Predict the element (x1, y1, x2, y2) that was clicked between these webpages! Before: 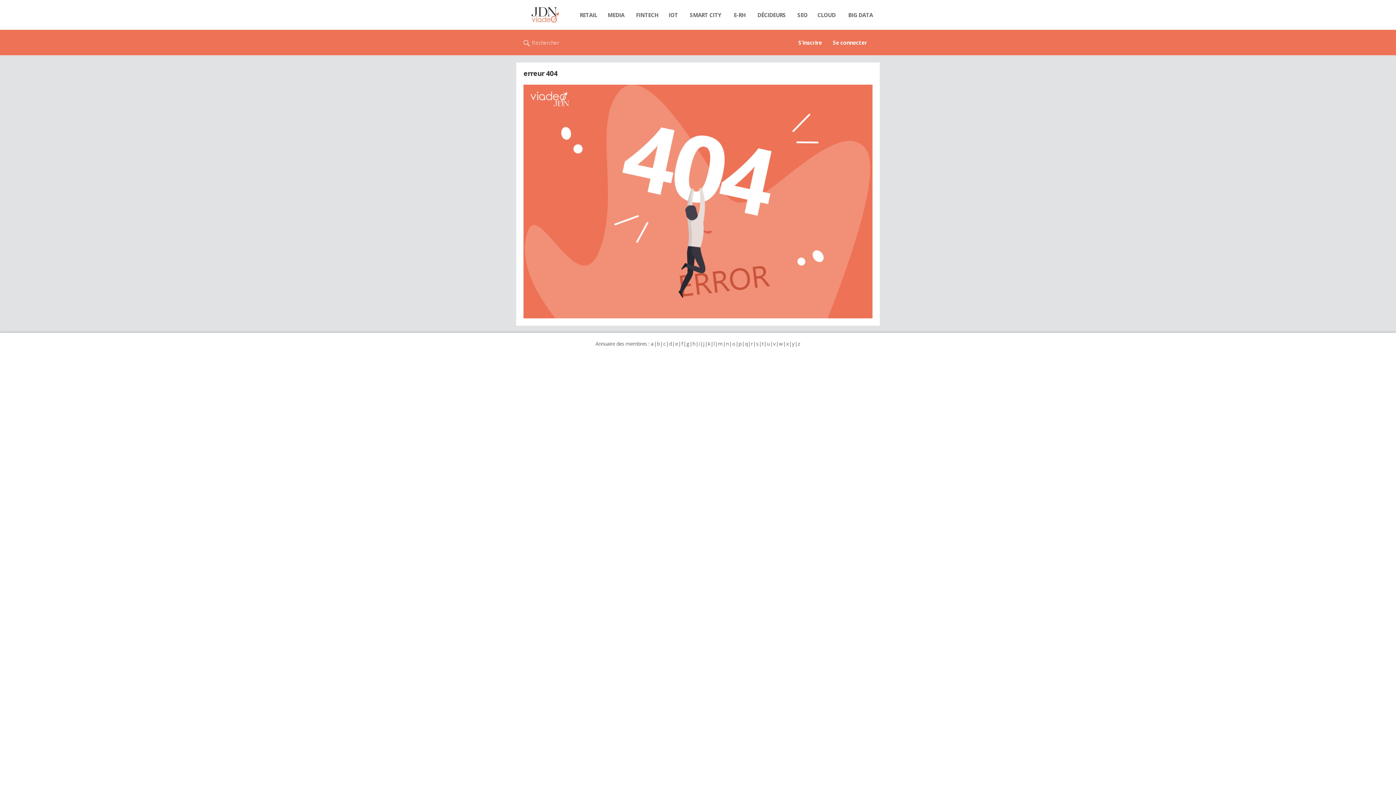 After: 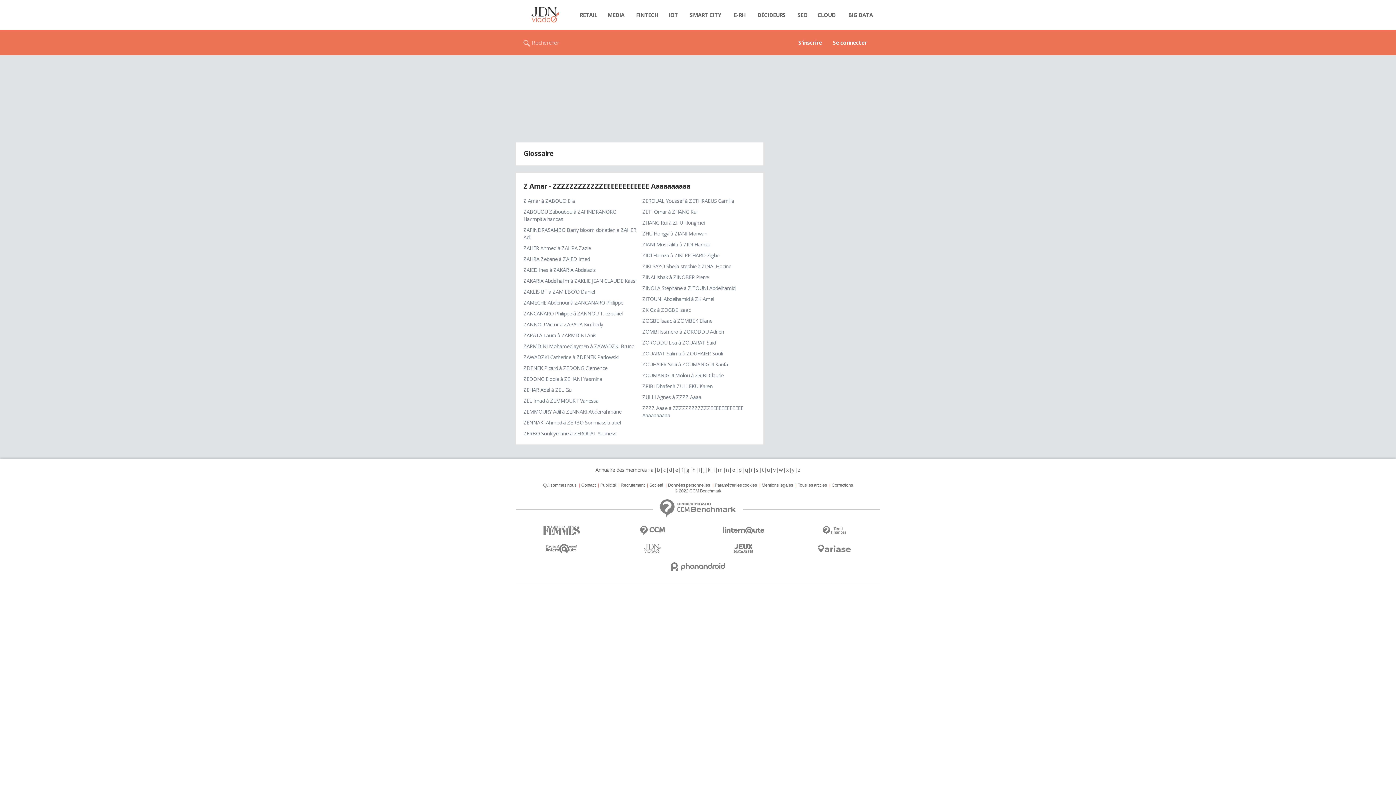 Action: bbox: (797, 340, 800, 347) label: z